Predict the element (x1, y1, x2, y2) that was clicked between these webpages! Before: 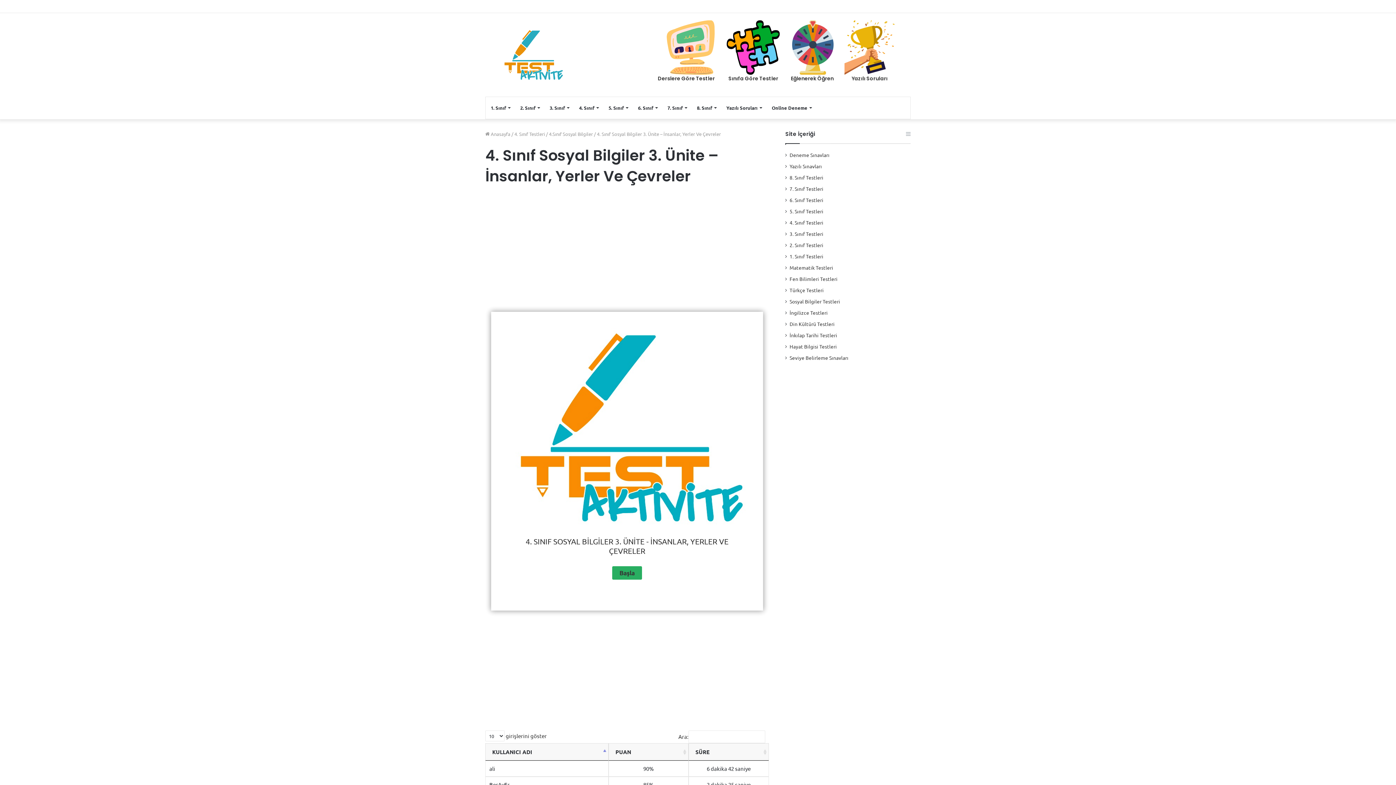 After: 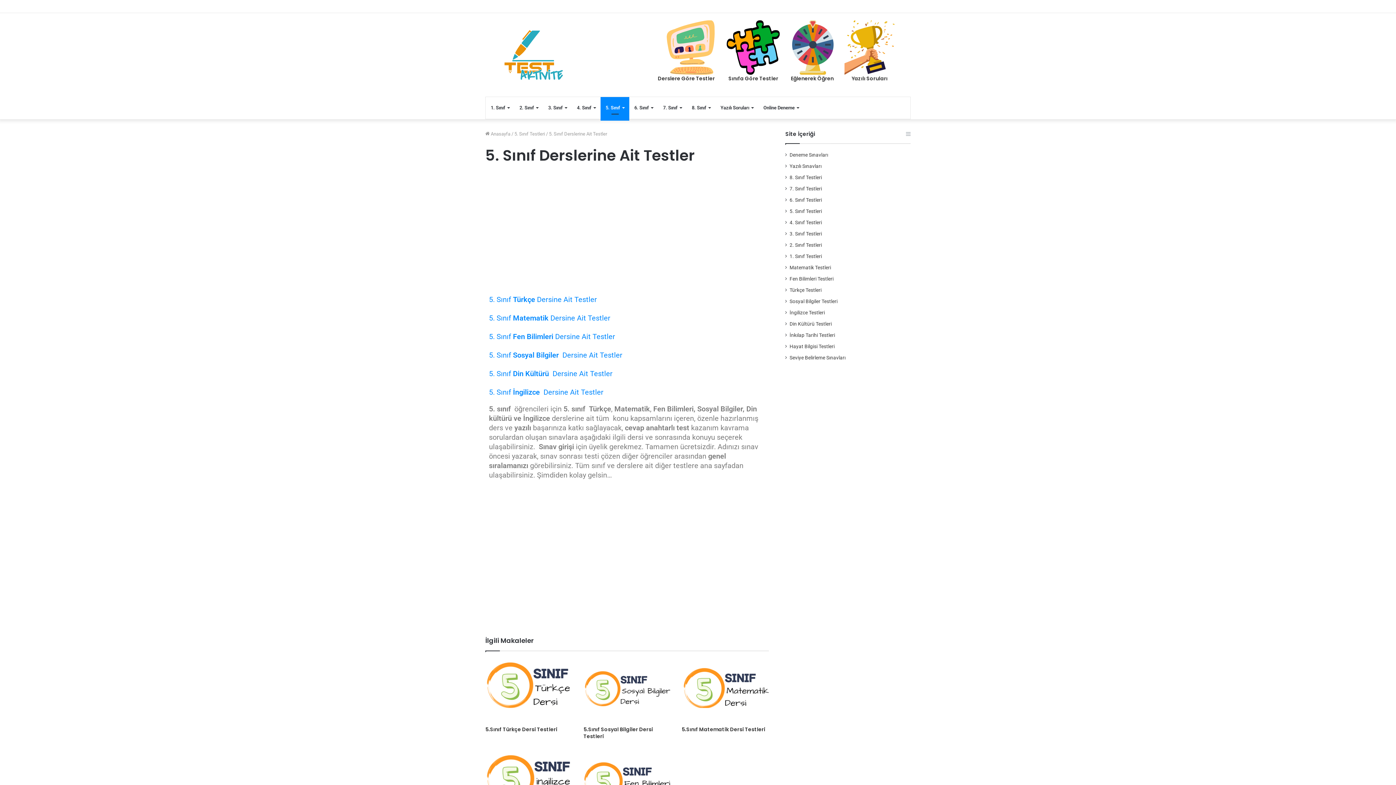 Action: label: 5. Sınıf bbox: (603, 97, 633, 118)